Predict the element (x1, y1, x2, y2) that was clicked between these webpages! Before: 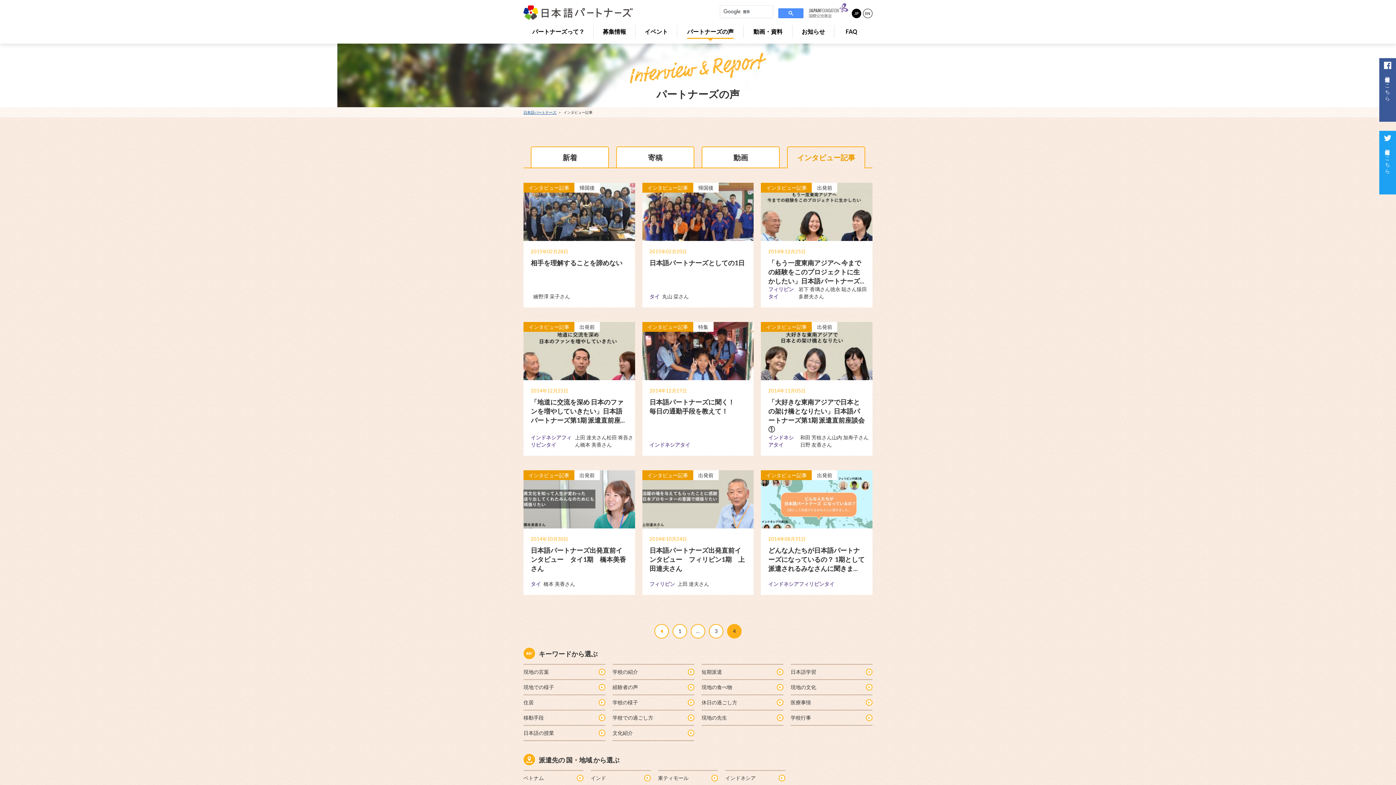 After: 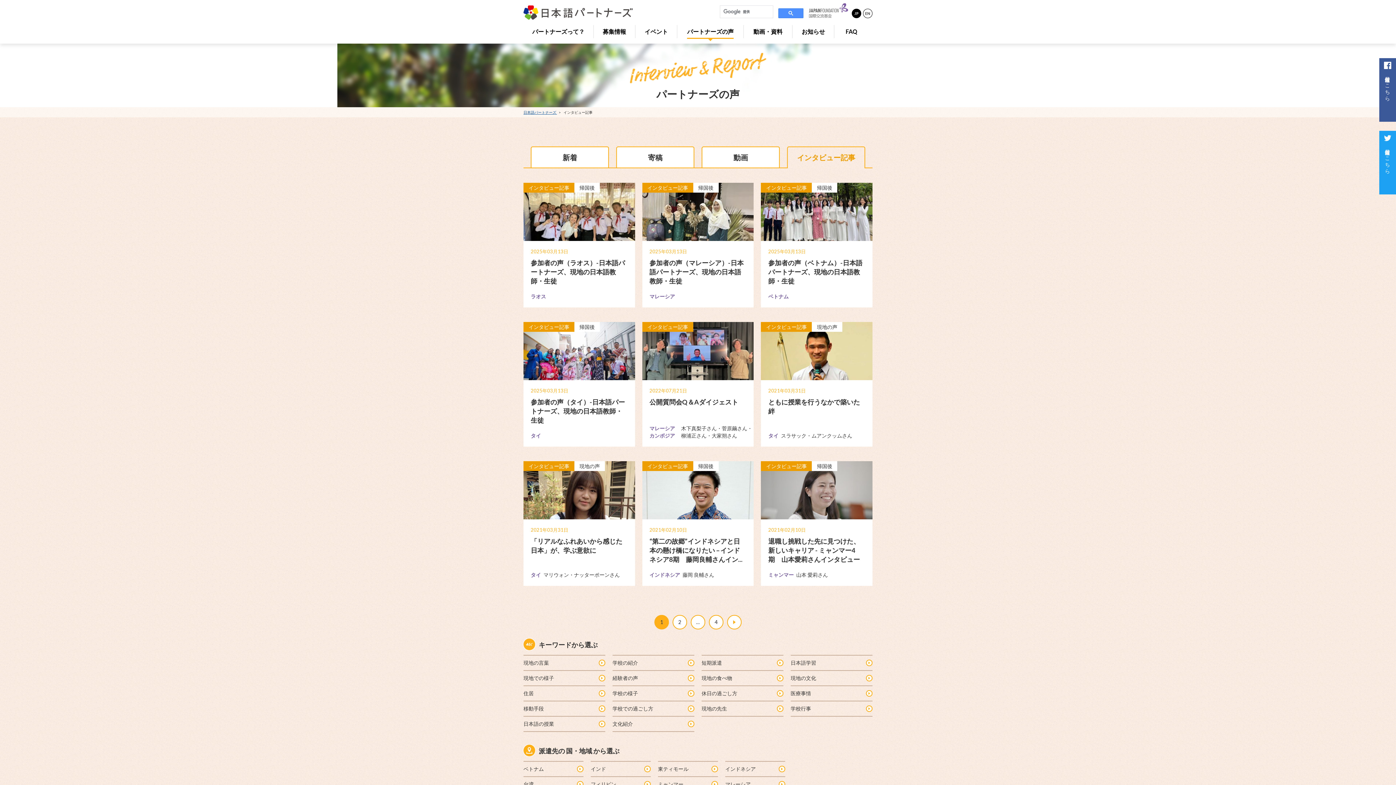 Action: label: インタビュー記事 bbox: (761, 470, 812, 480)